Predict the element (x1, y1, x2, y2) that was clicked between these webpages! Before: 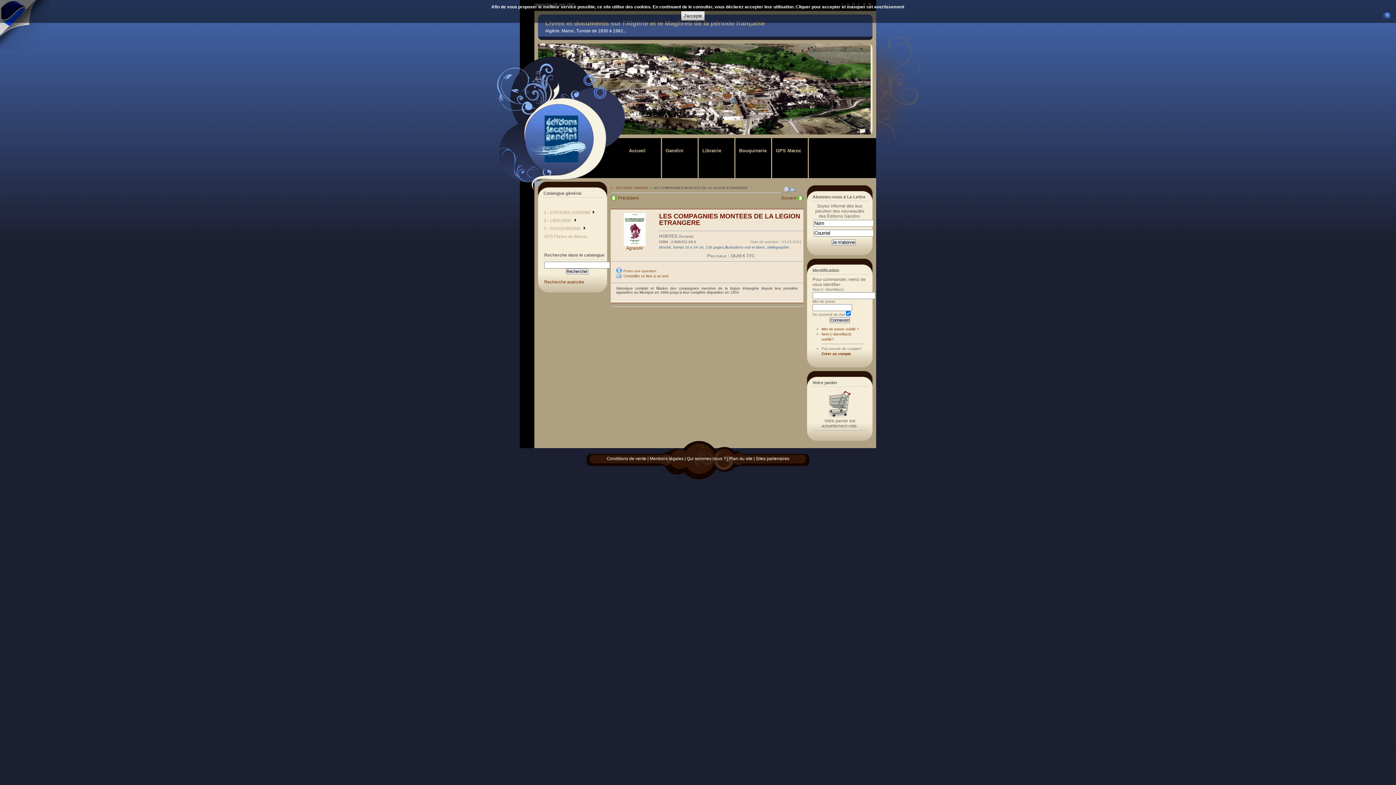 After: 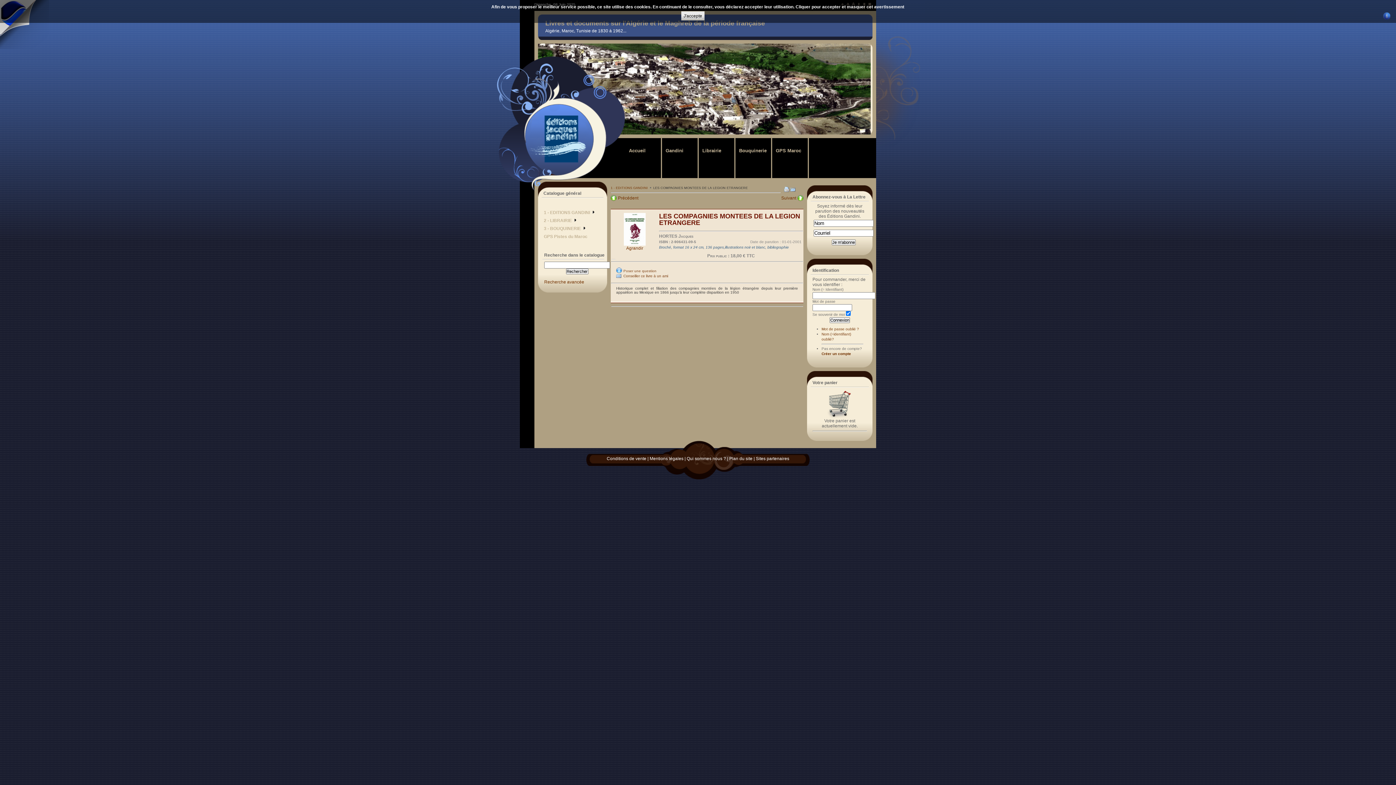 Action: bbox: (784, 185, 789, 190)